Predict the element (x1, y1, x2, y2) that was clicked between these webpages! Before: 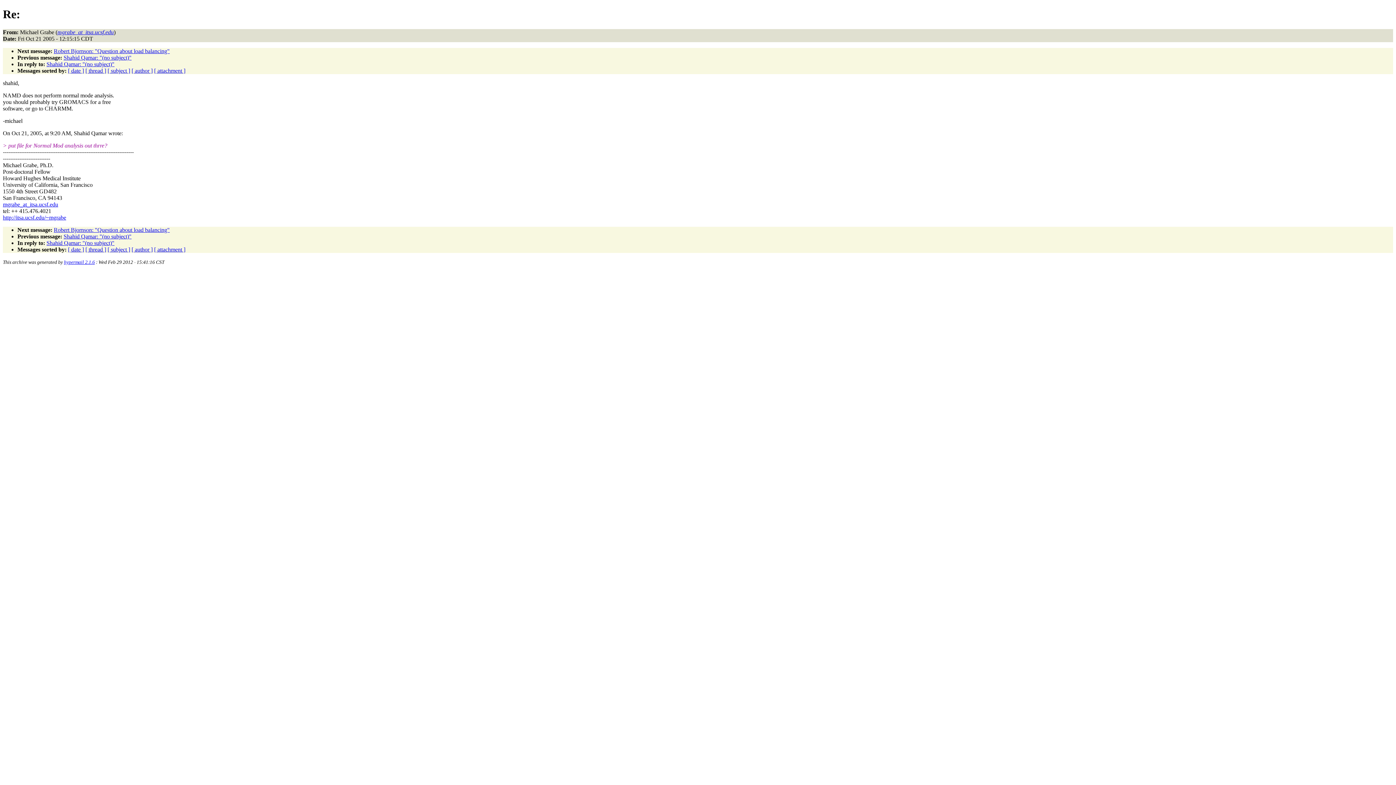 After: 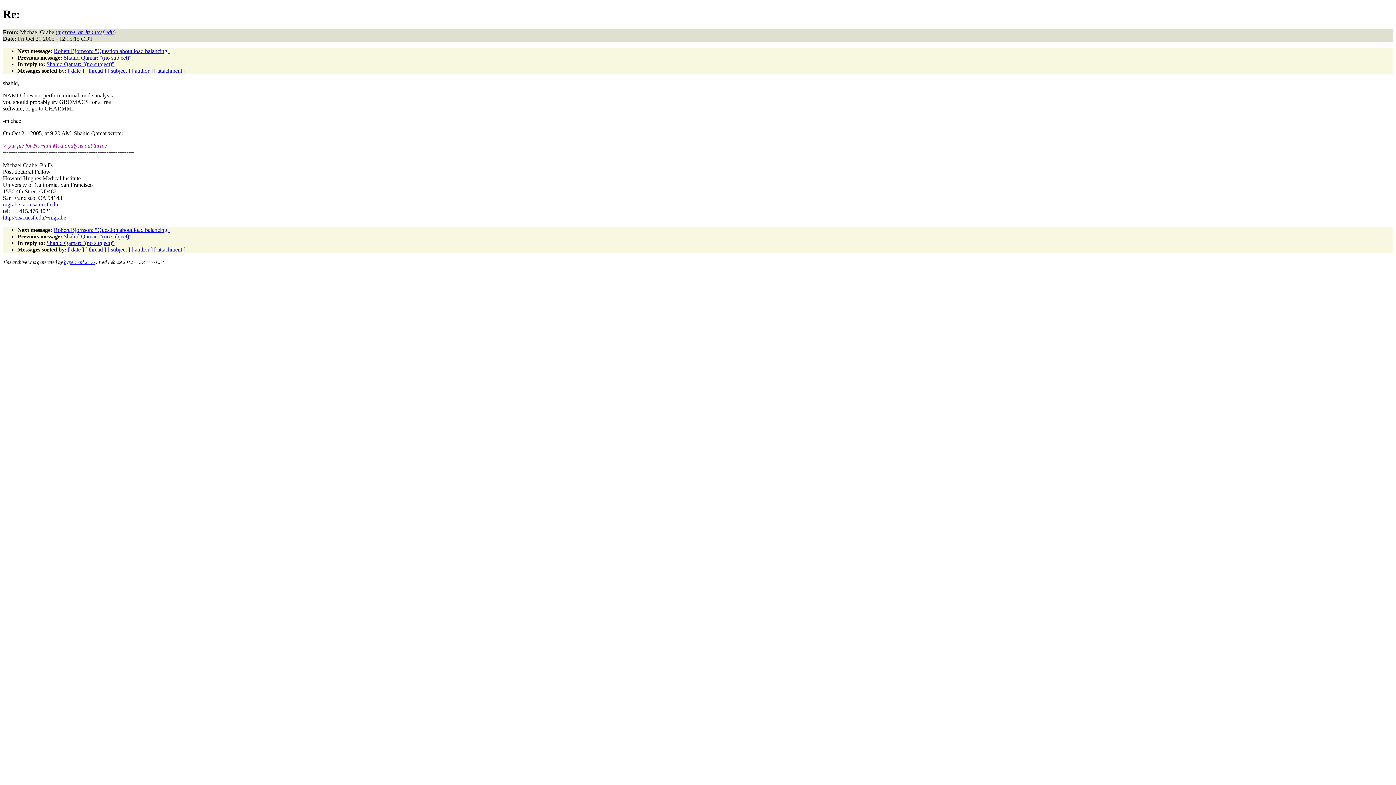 Action: label: mgrabe_at_itsa.ucsf.edu bbox: (57, 29, 113, 35)